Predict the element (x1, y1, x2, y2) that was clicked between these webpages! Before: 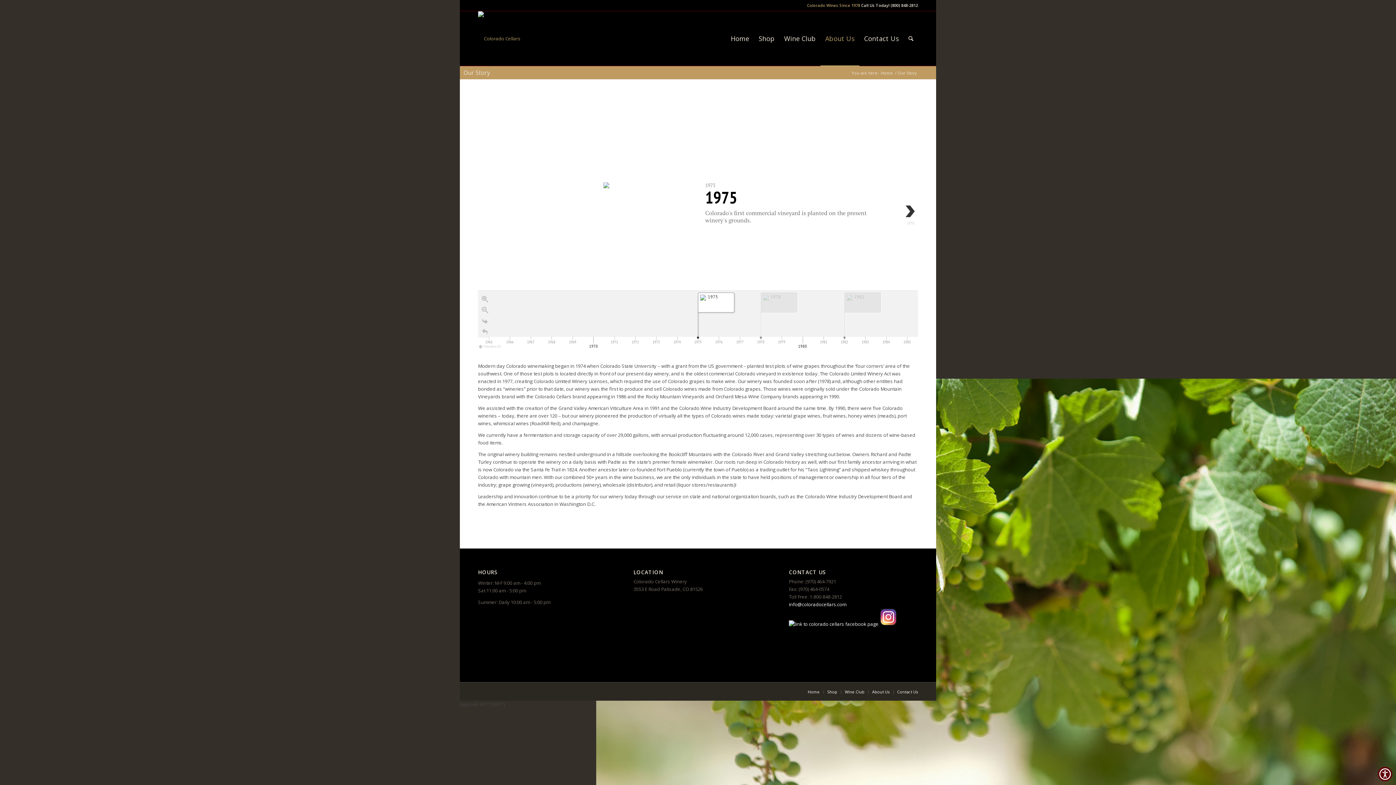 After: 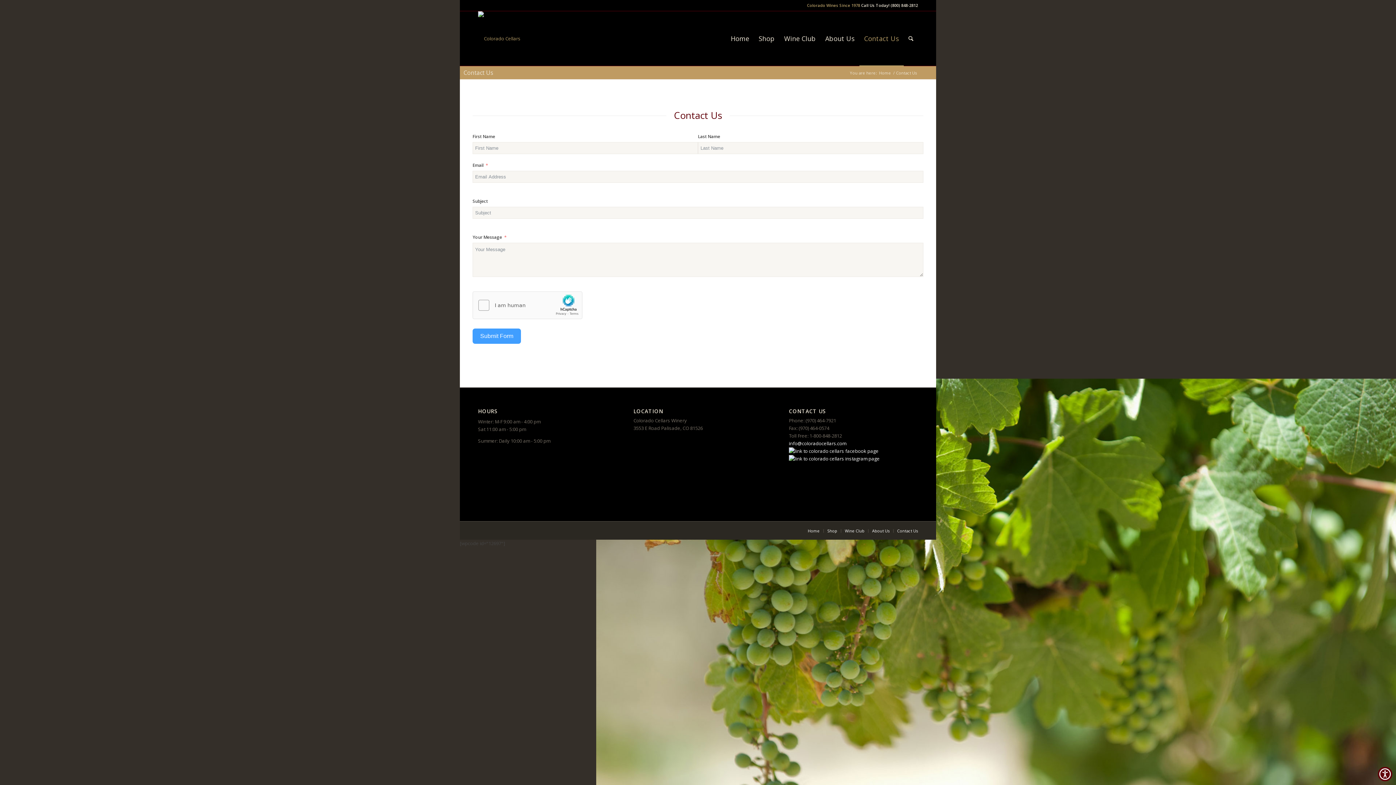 Action: label: Contact Us bbox: (897, 689, 918, 695)